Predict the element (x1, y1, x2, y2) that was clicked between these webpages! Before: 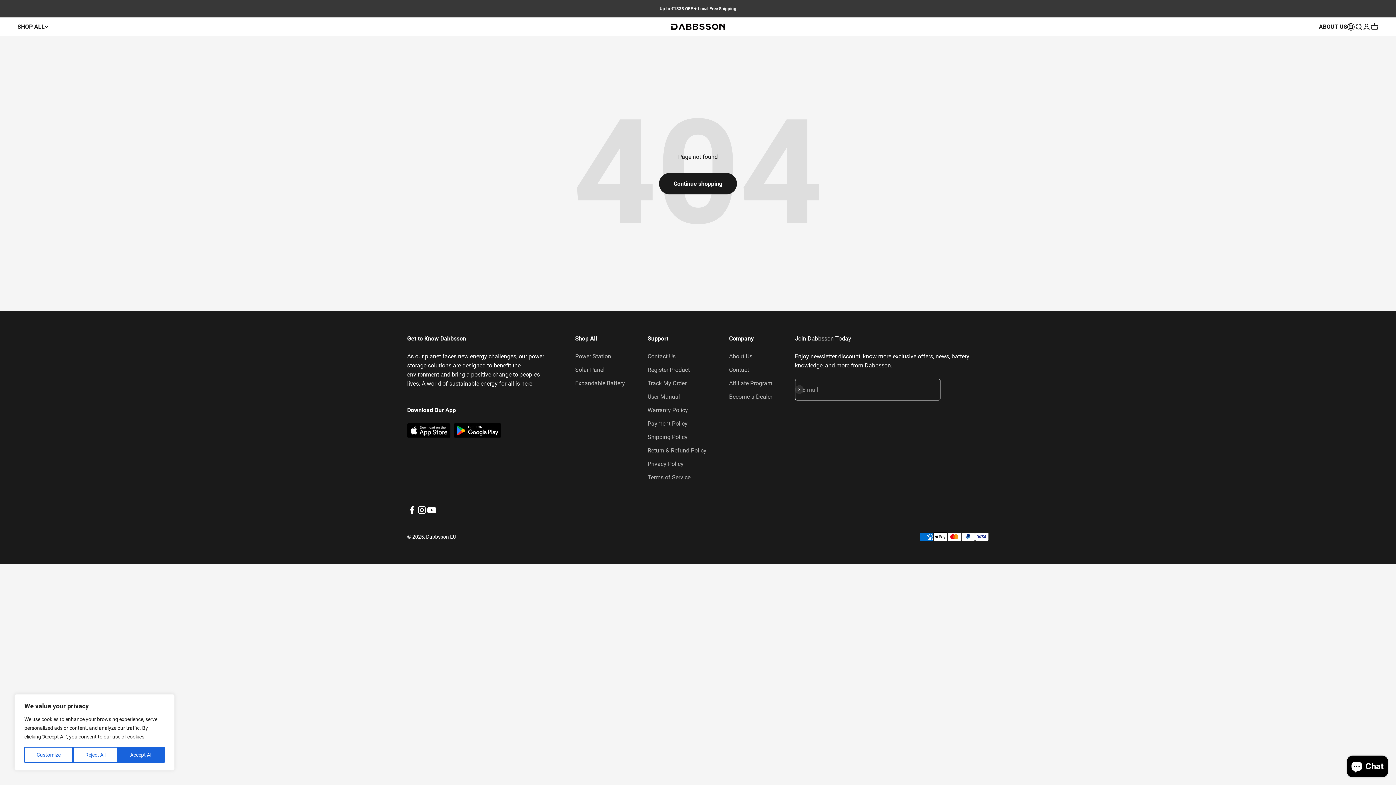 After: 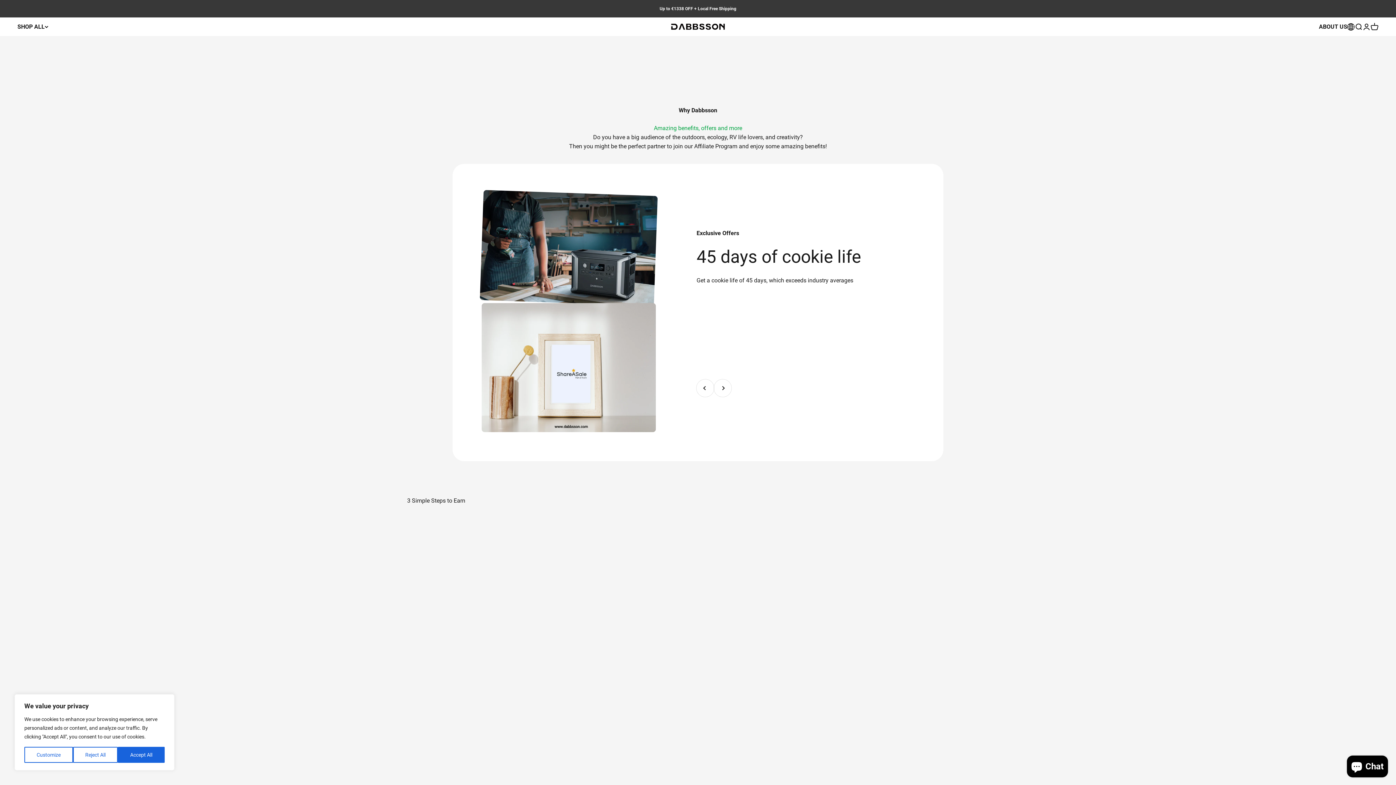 Action: bbox: (729, 379, 772, 388) label: Affiliate Program